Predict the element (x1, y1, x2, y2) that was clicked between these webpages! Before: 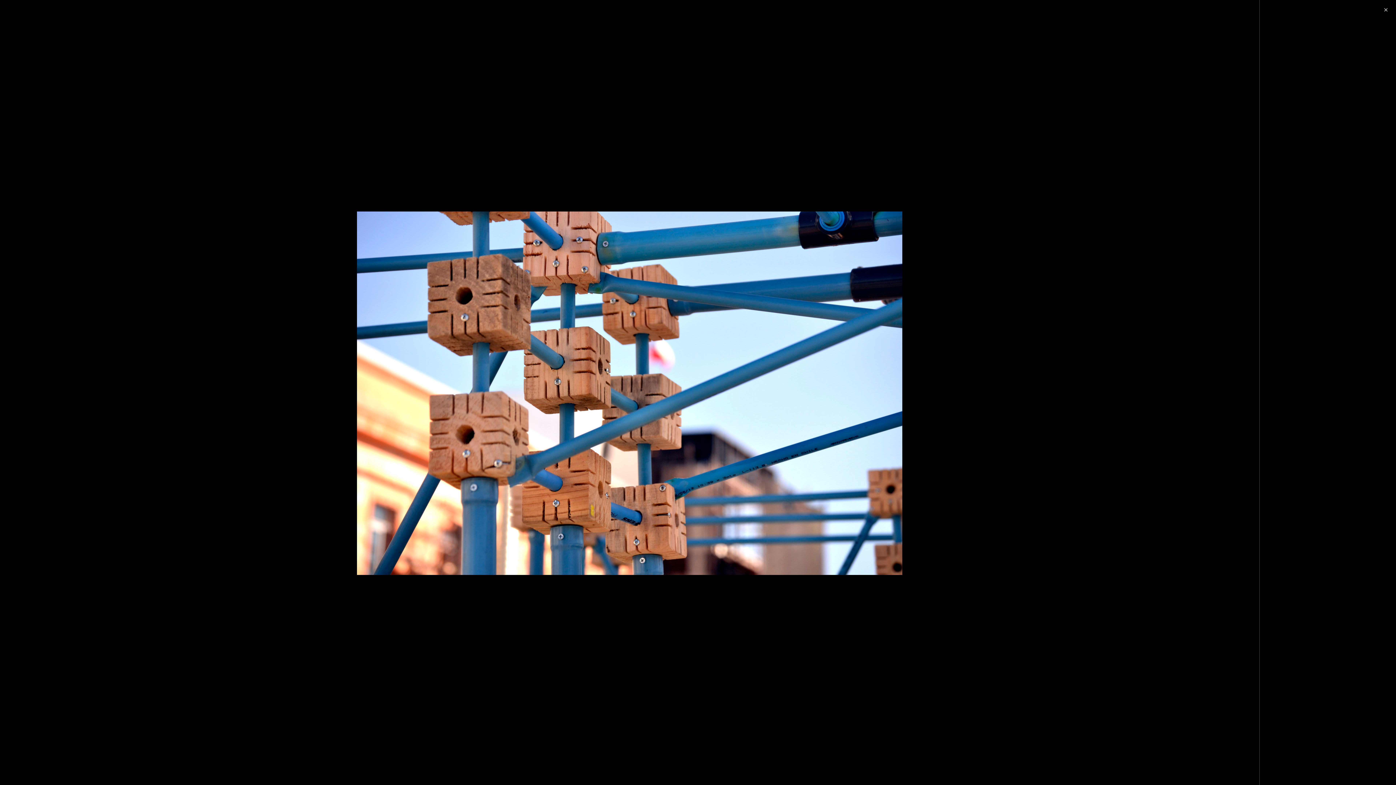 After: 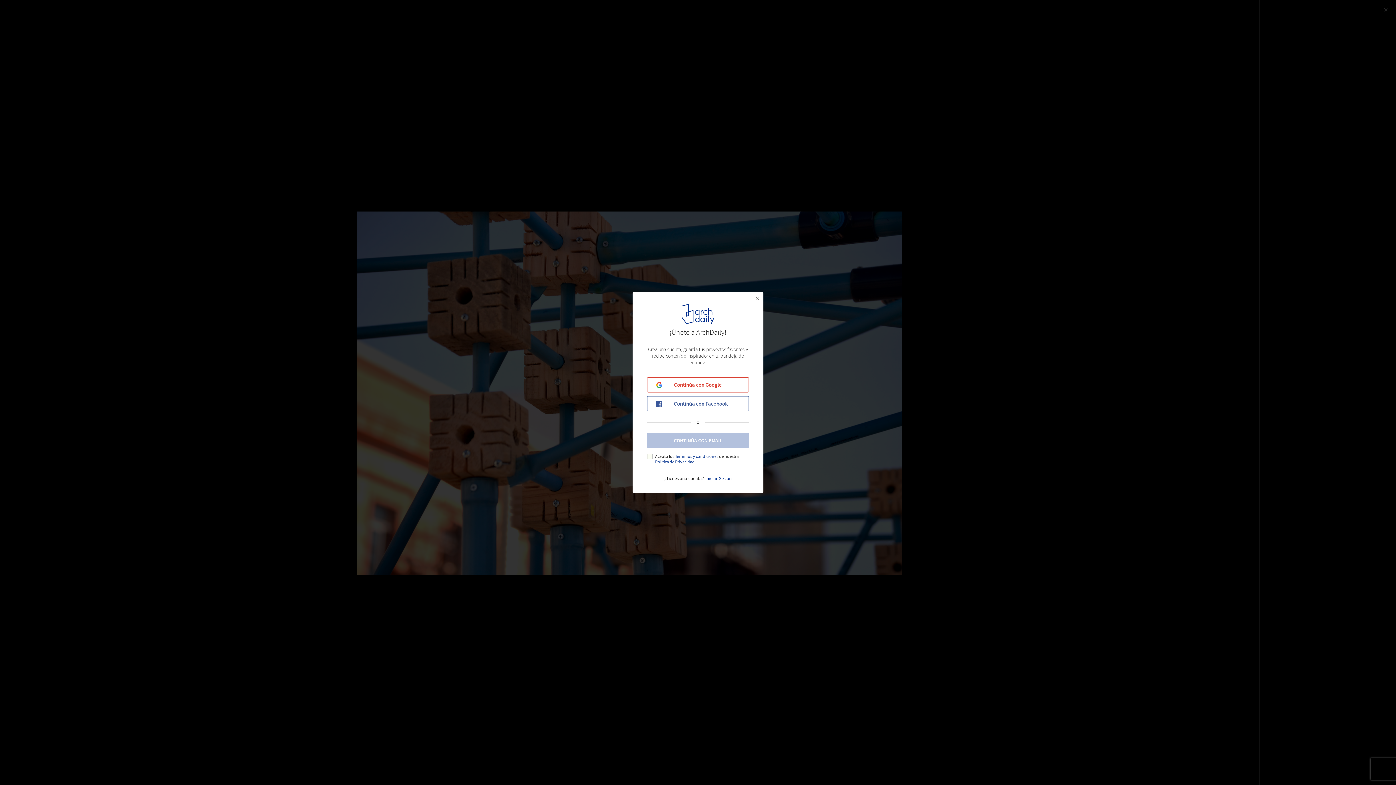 Action: bbox: (76, 759, 124, 766) label: Ver tamaño original